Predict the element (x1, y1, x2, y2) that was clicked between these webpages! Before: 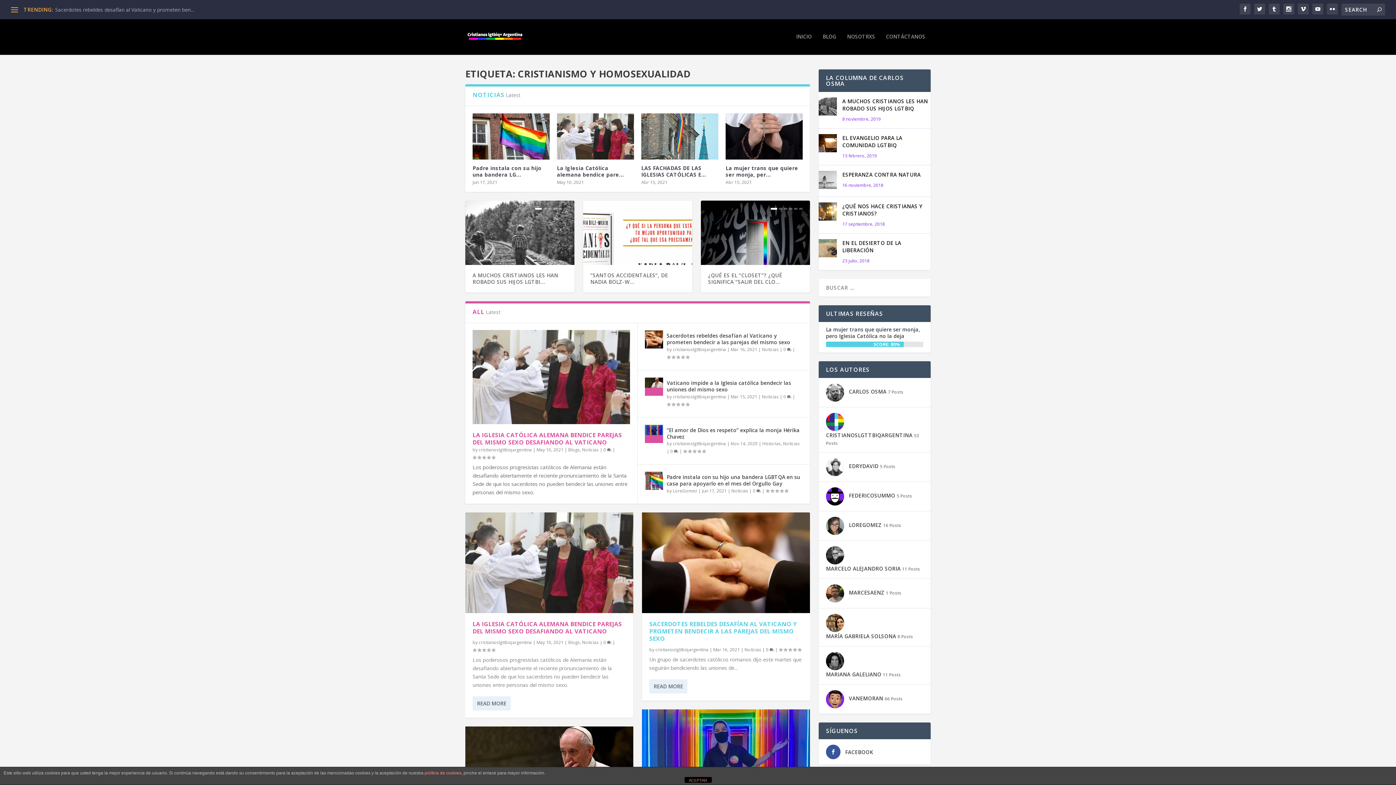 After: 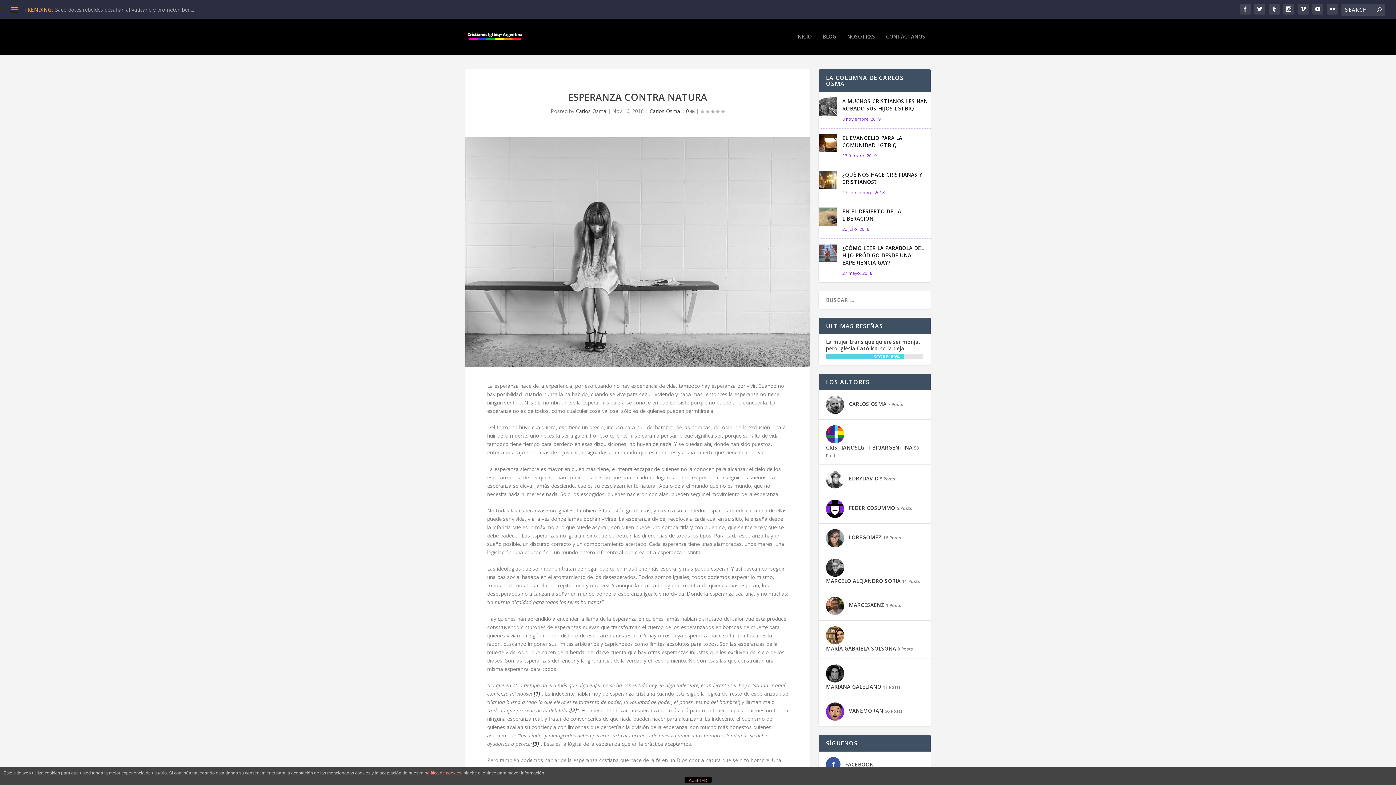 Action: bbox: (842, 171, 920, 178) label: ESPERANZA CONTRA NATURA